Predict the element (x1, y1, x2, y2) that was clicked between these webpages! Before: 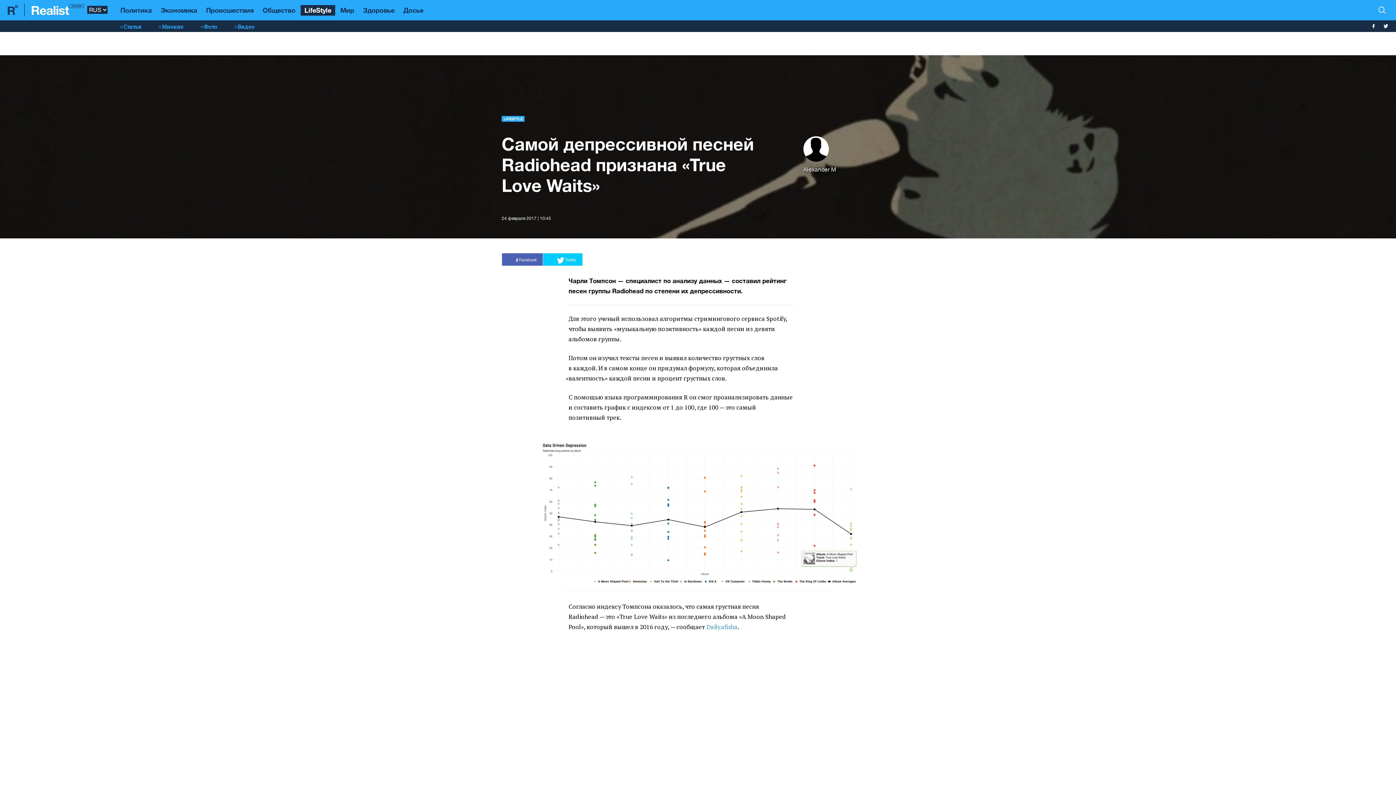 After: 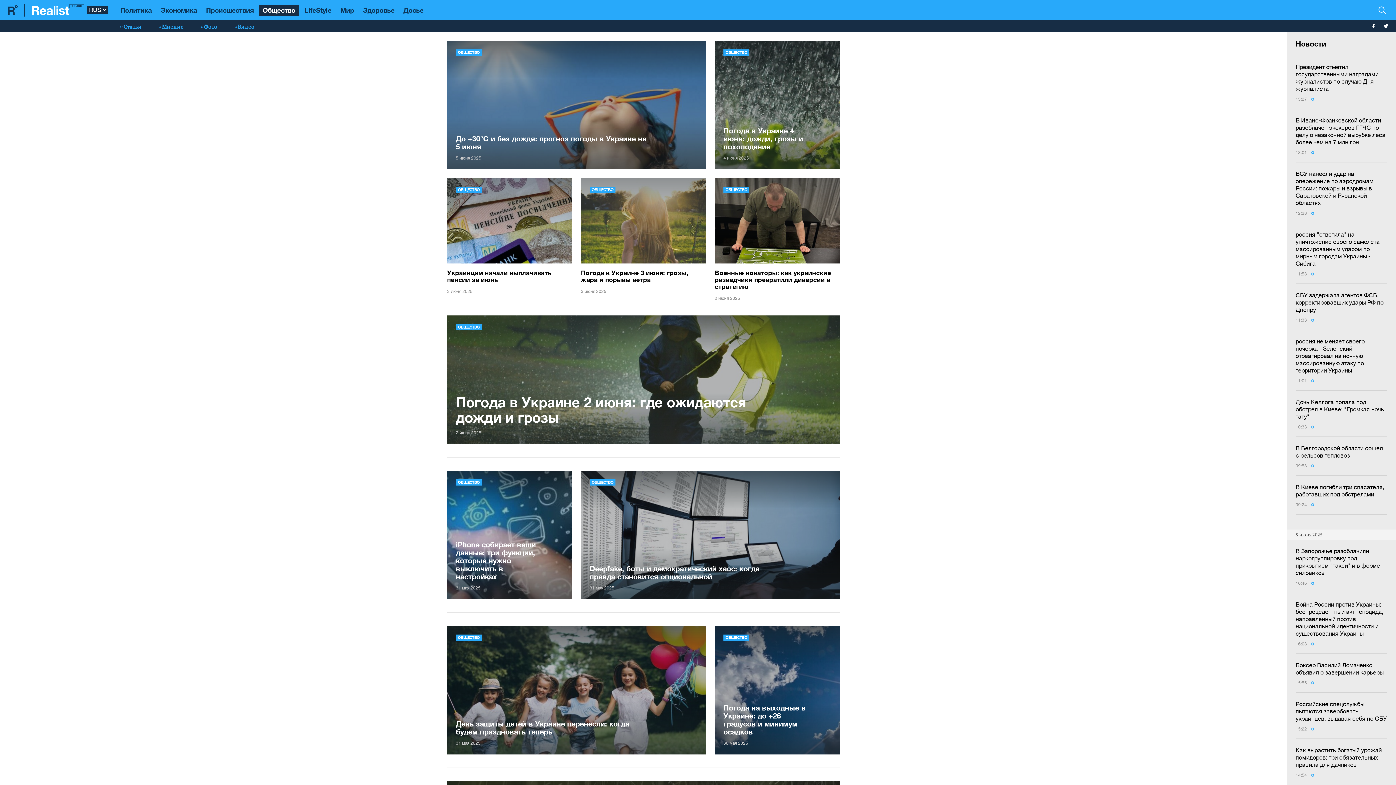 Action: label: Общество bbox: (258, 4, 299, 15)